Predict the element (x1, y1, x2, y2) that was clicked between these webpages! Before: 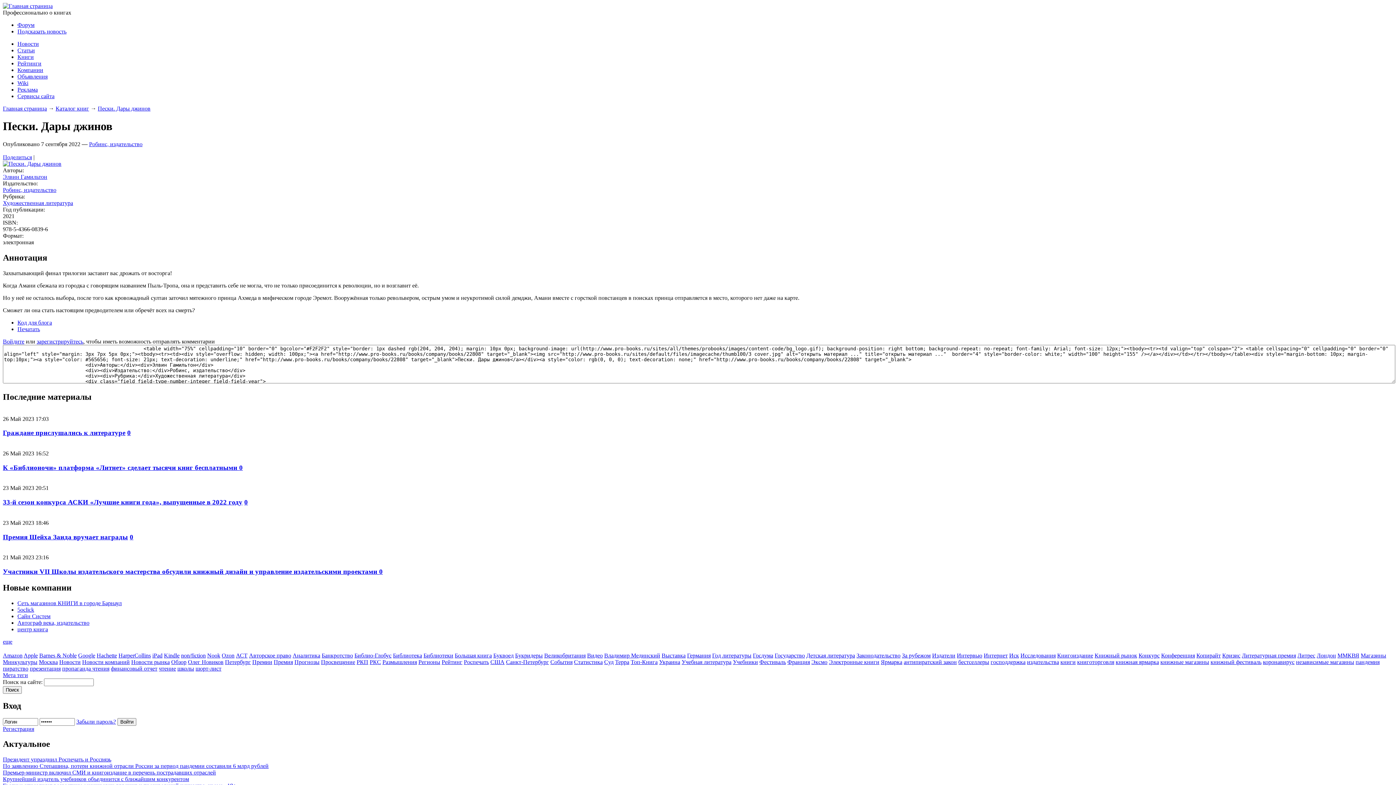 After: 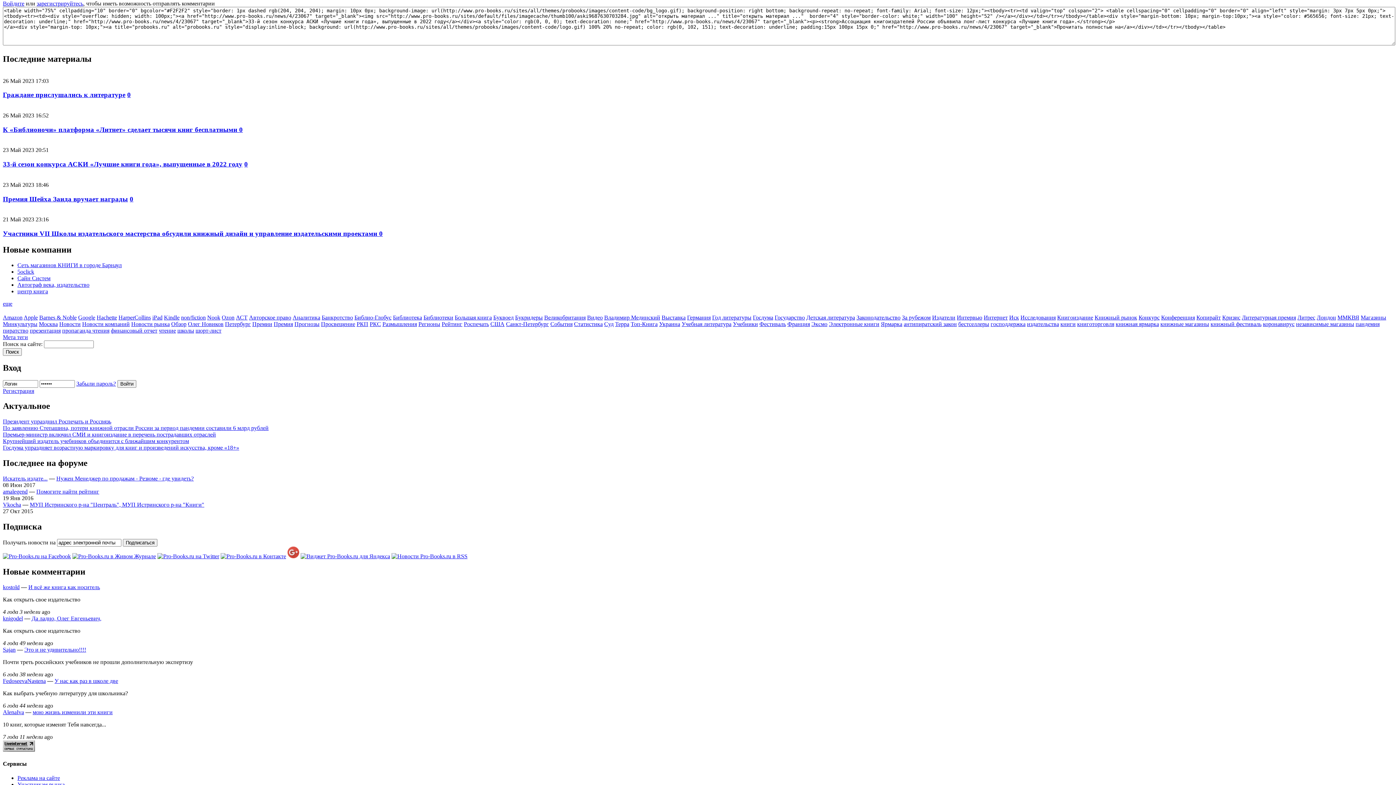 Action: bbox: (244, 498, 248, 506) label: 0